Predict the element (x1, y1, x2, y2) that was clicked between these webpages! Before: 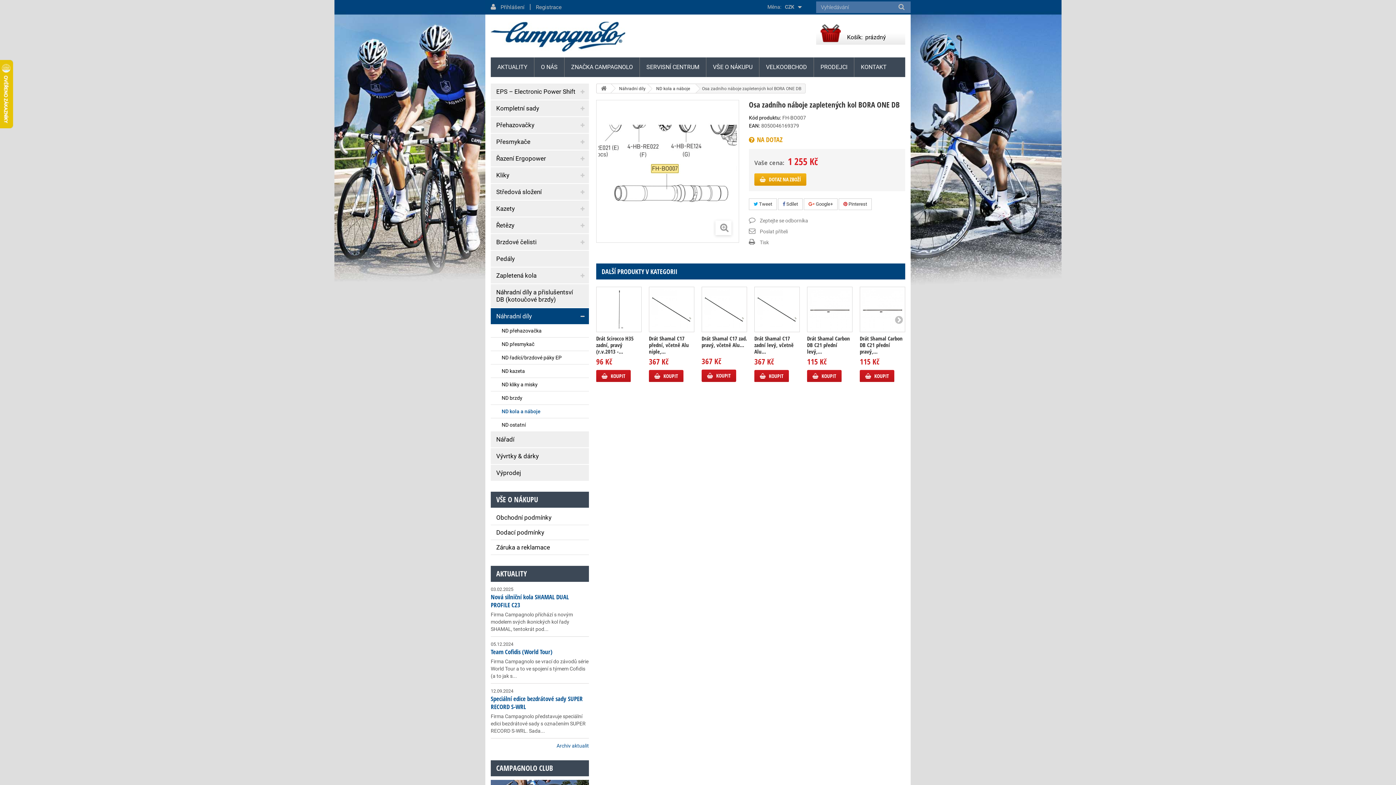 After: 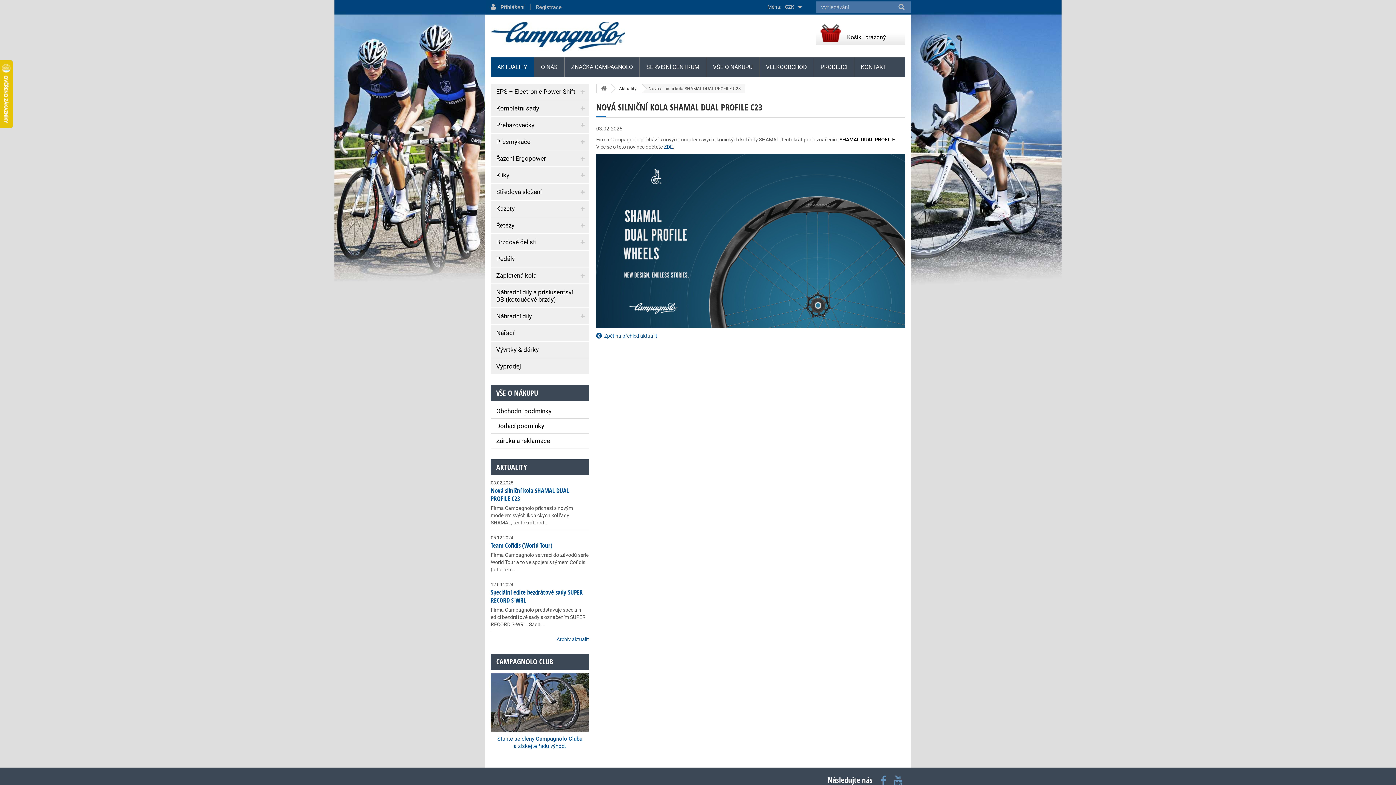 Action: label: Nová silniční kola SHAMAL DUAL PROFILE C23 bbox: (490, 593, 569, 609)